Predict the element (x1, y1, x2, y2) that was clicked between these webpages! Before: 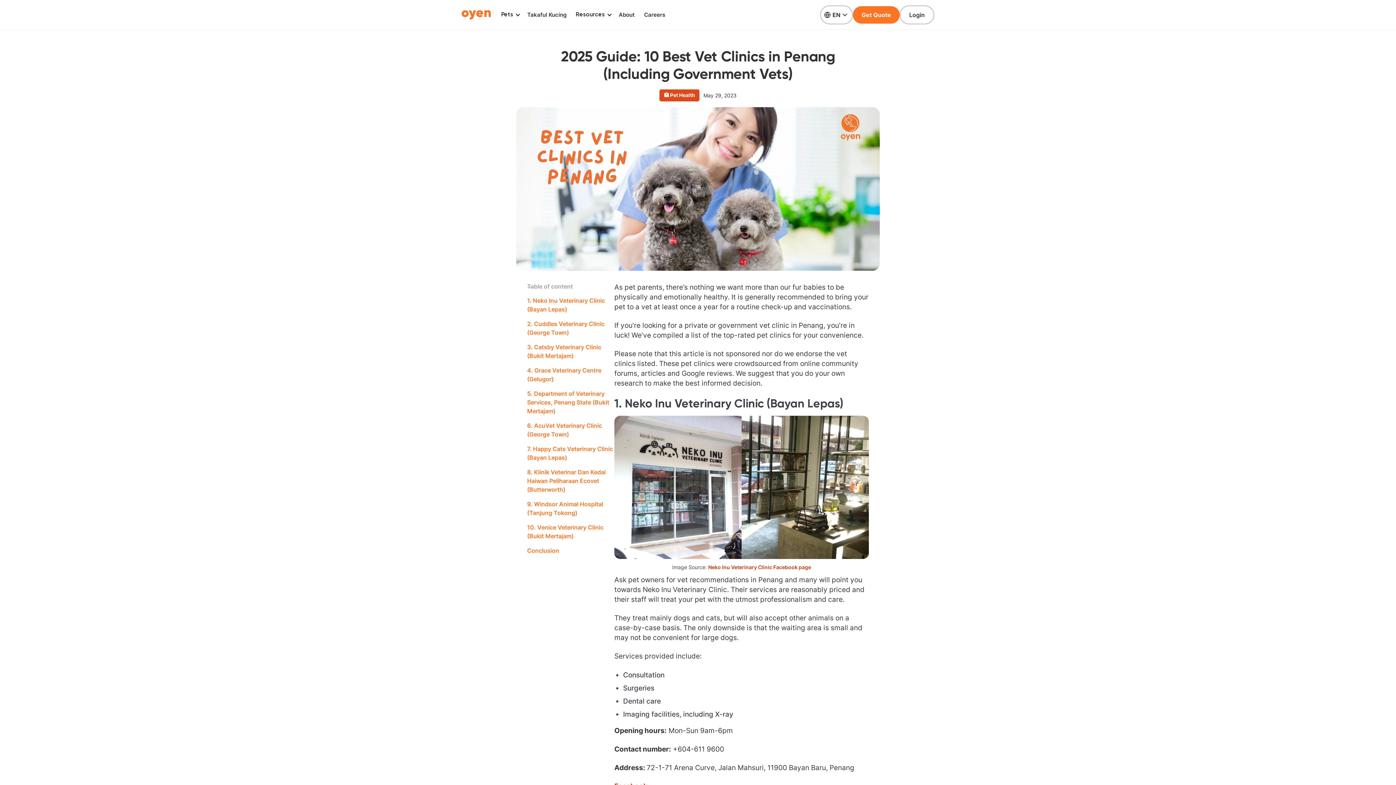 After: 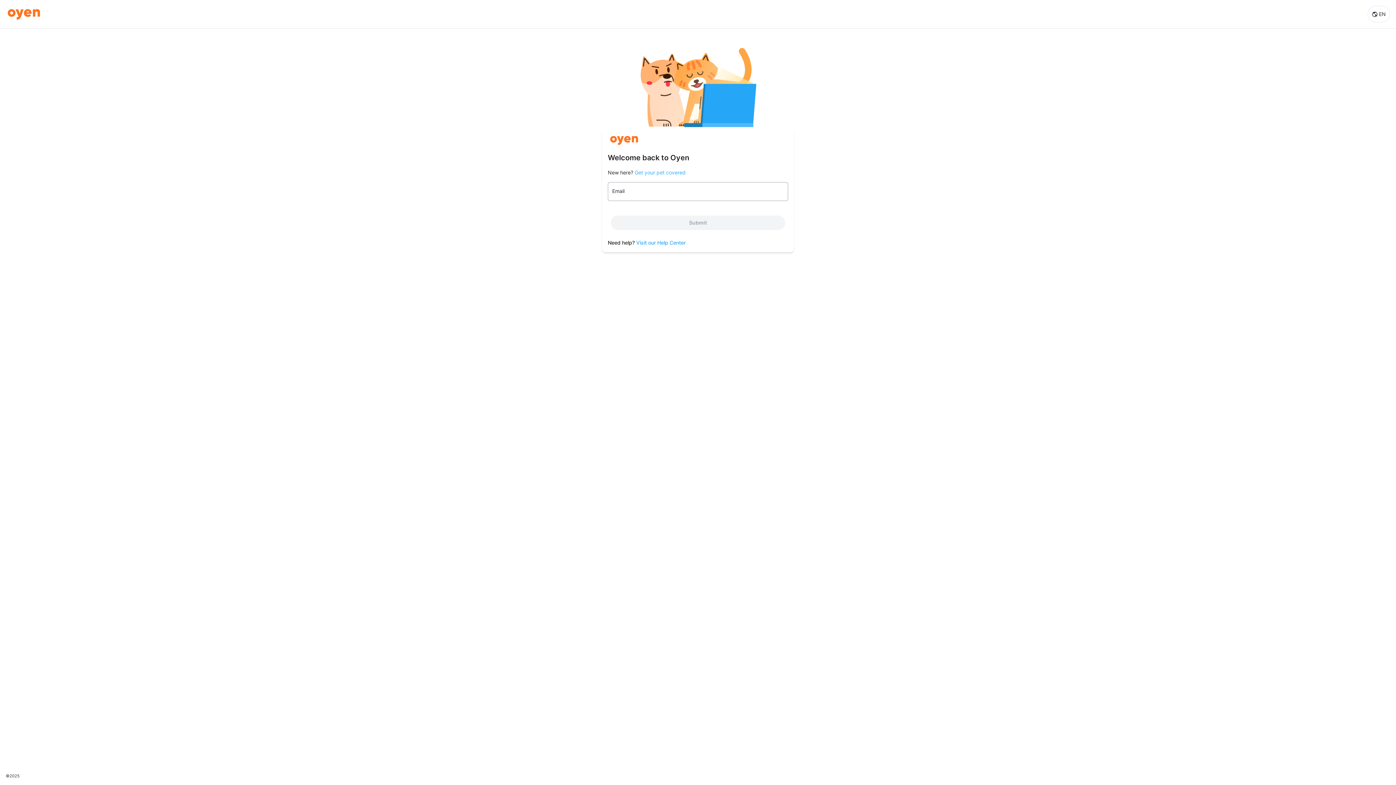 Action: label: Login bbox: (900, 5, 934, 24)